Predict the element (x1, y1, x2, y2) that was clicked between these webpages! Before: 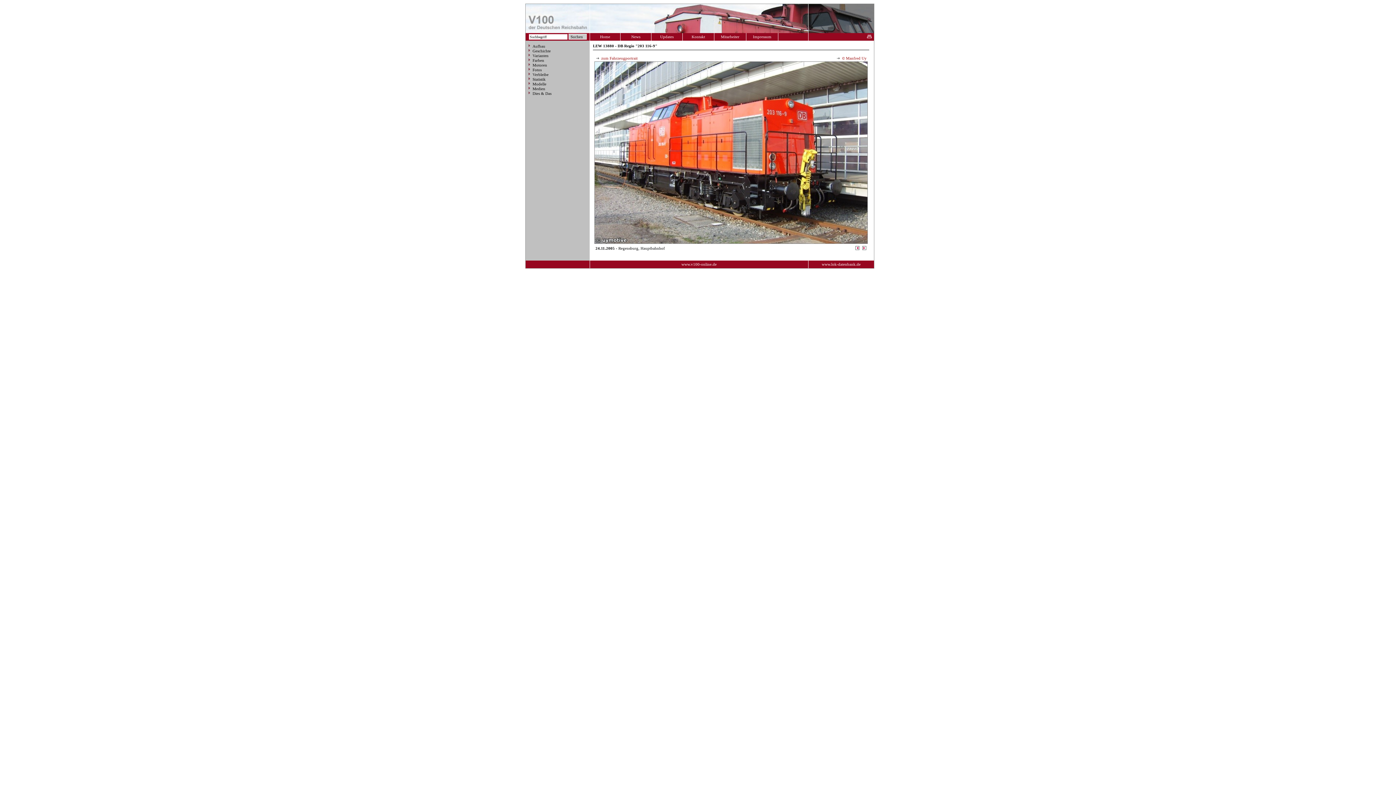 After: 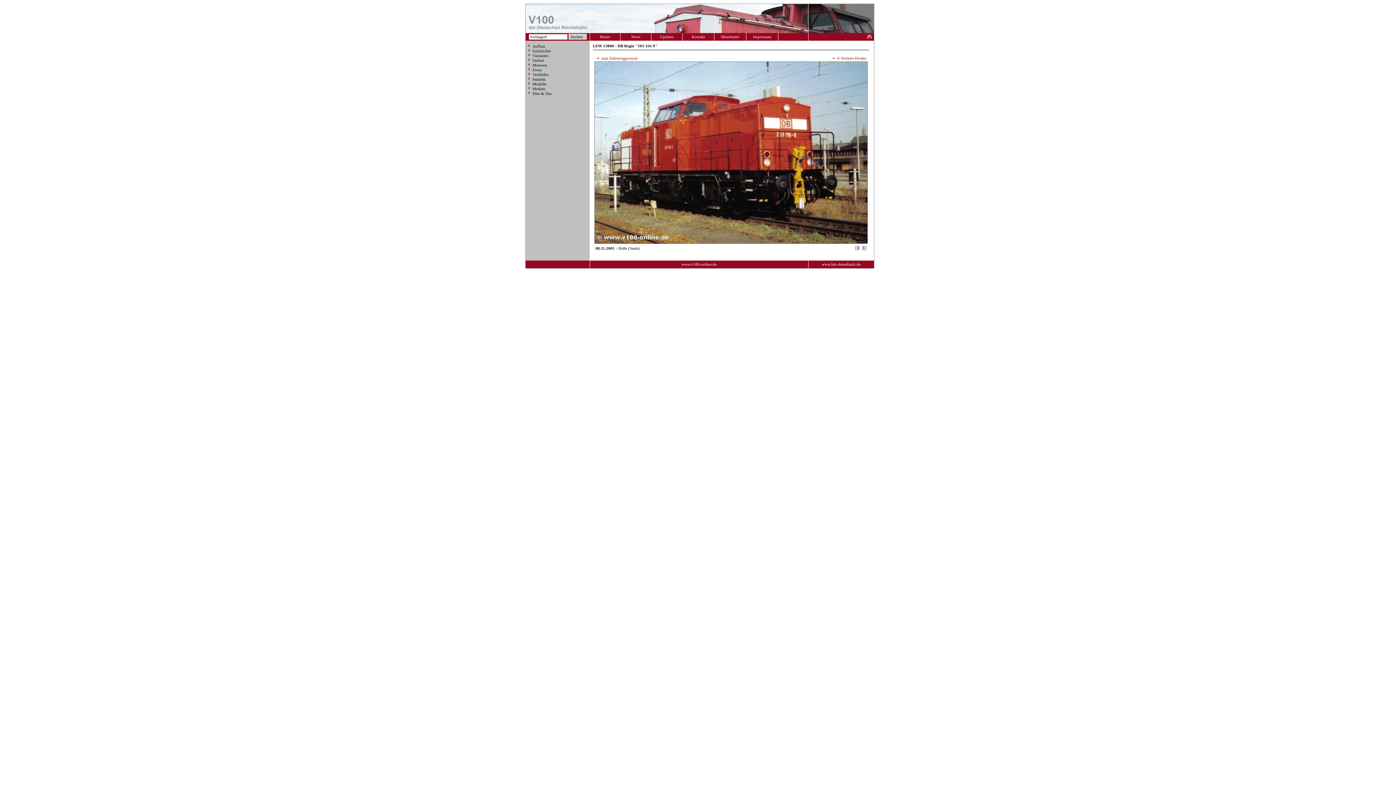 Action: bbox: (855, 246, 860, 251)